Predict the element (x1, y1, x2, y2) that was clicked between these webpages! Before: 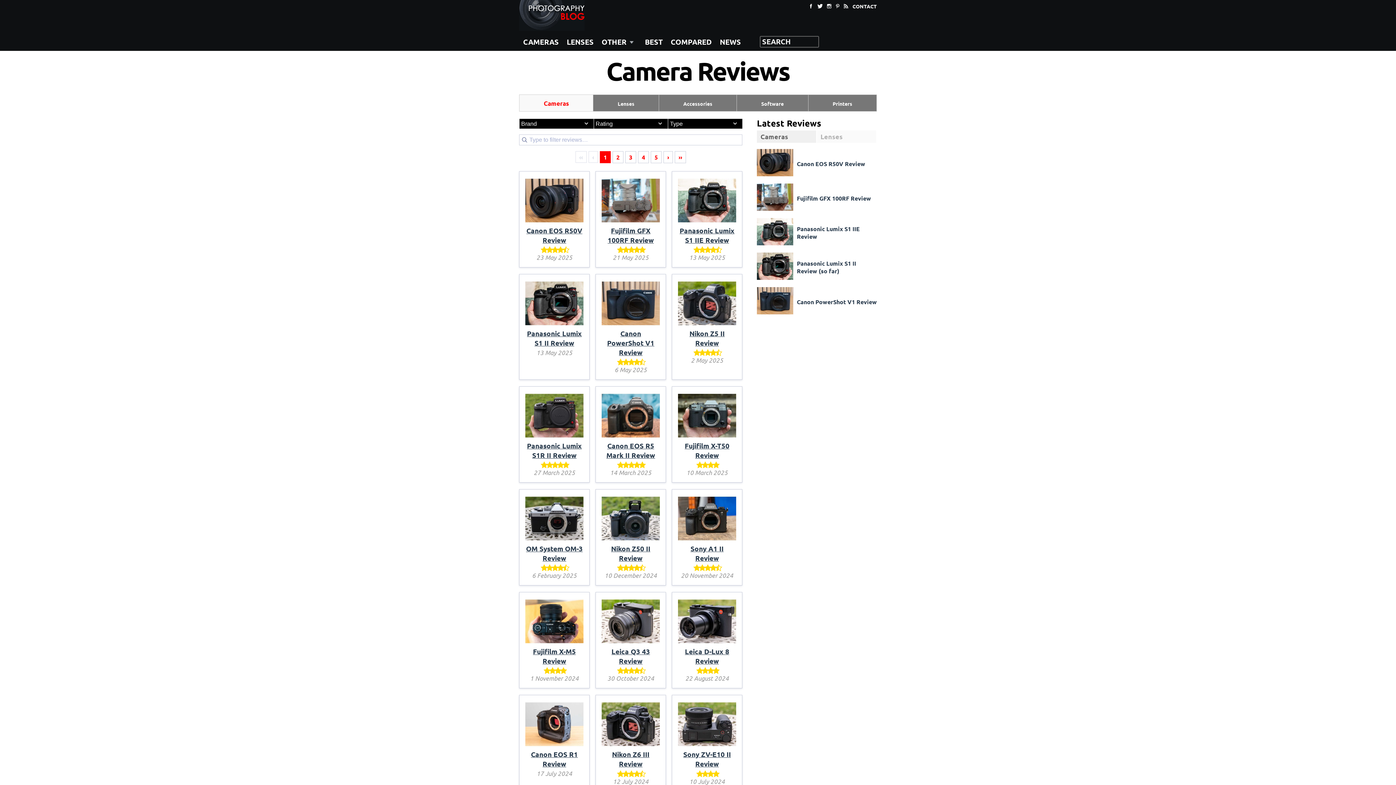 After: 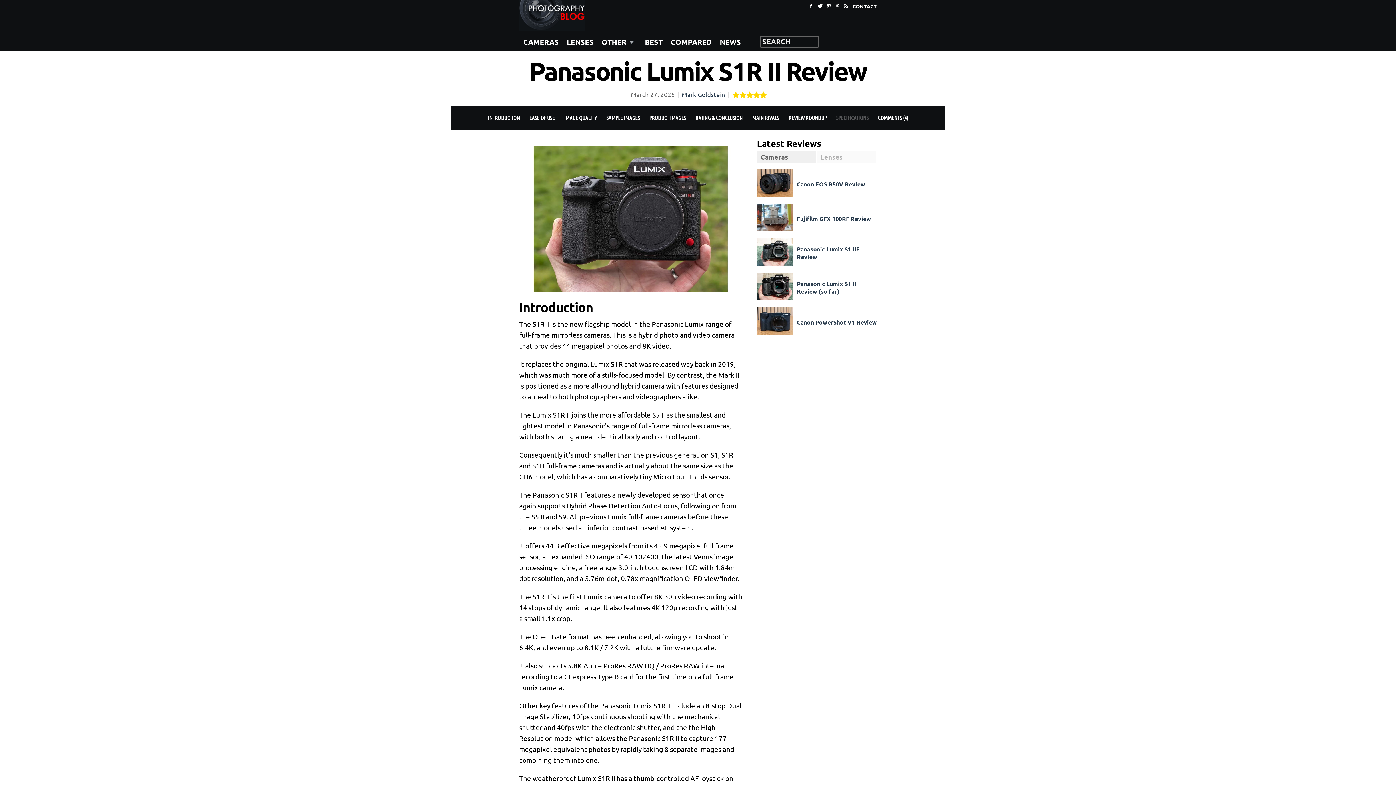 Action: label: Panasonic Lumix S1R II Review bbox: (527, 441, 581, 459)